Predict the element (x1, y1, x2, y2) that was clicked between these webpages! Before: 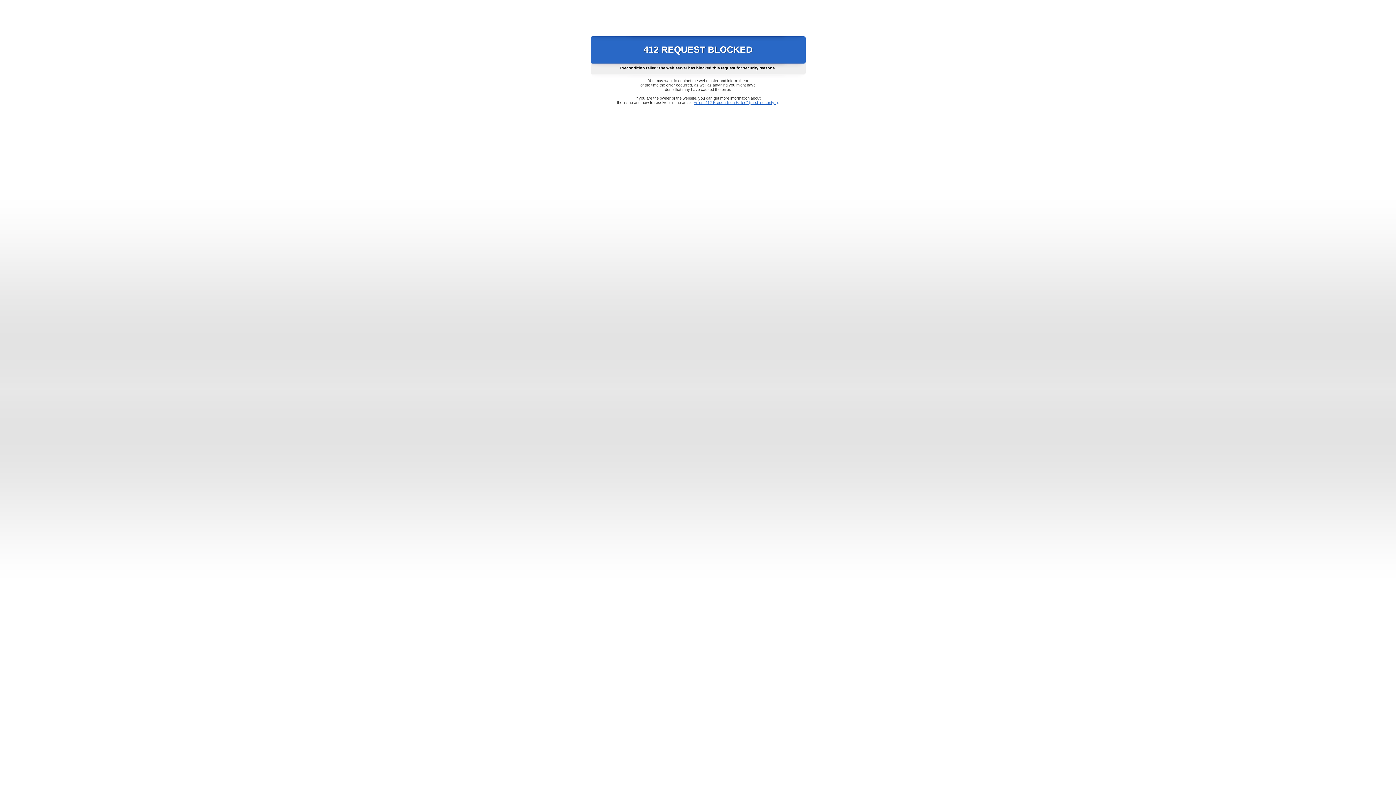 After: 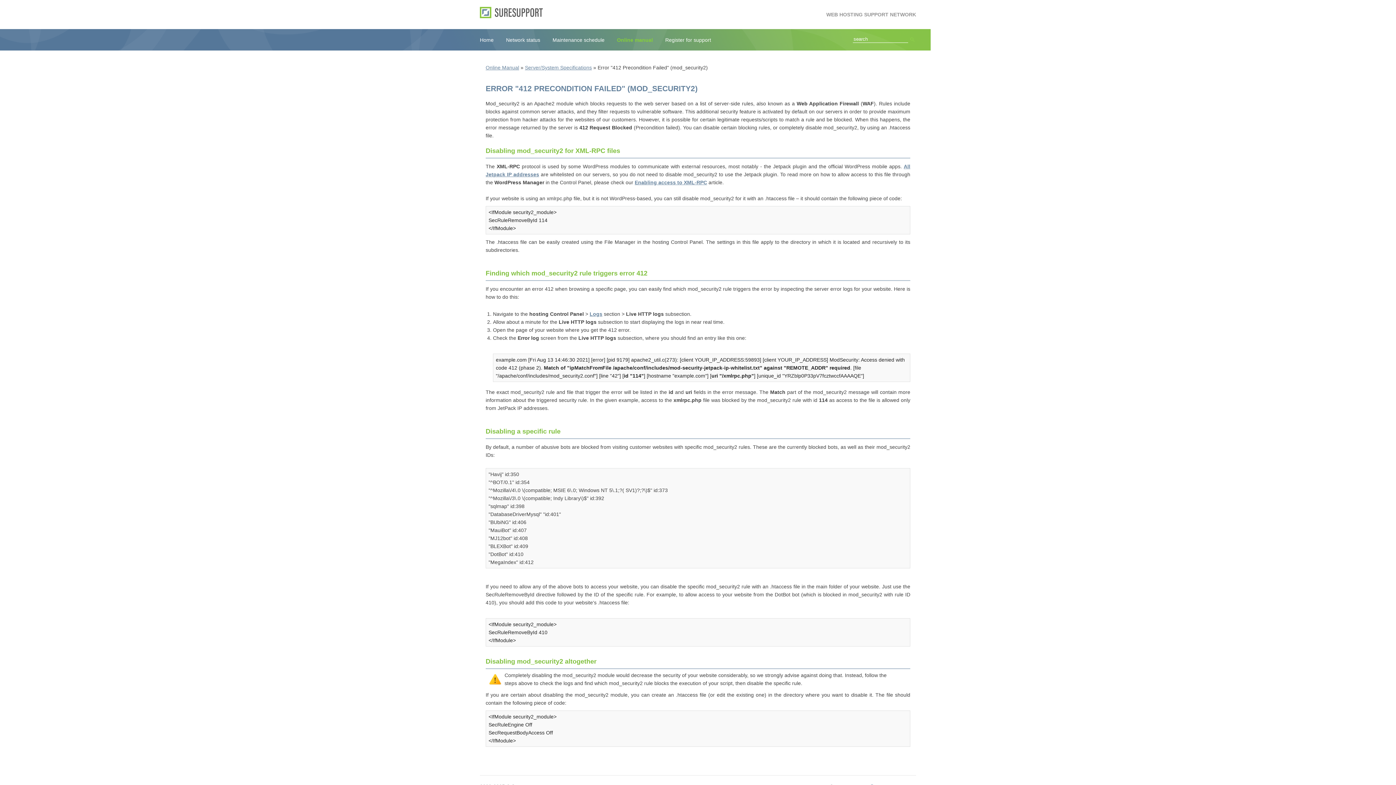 Action: bbox: (693, 100, 778, 104) label: Error "412 Precondition Failed" (mod_security2)